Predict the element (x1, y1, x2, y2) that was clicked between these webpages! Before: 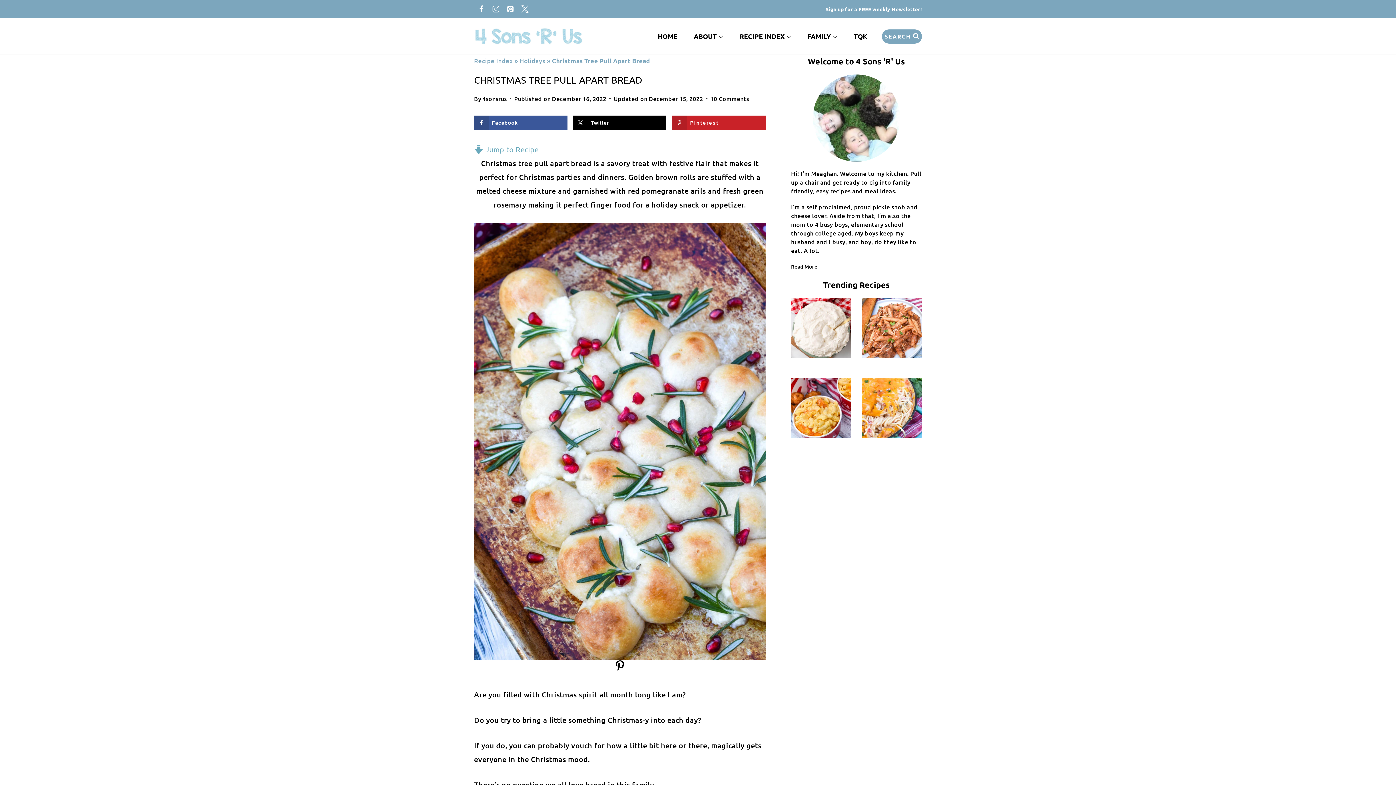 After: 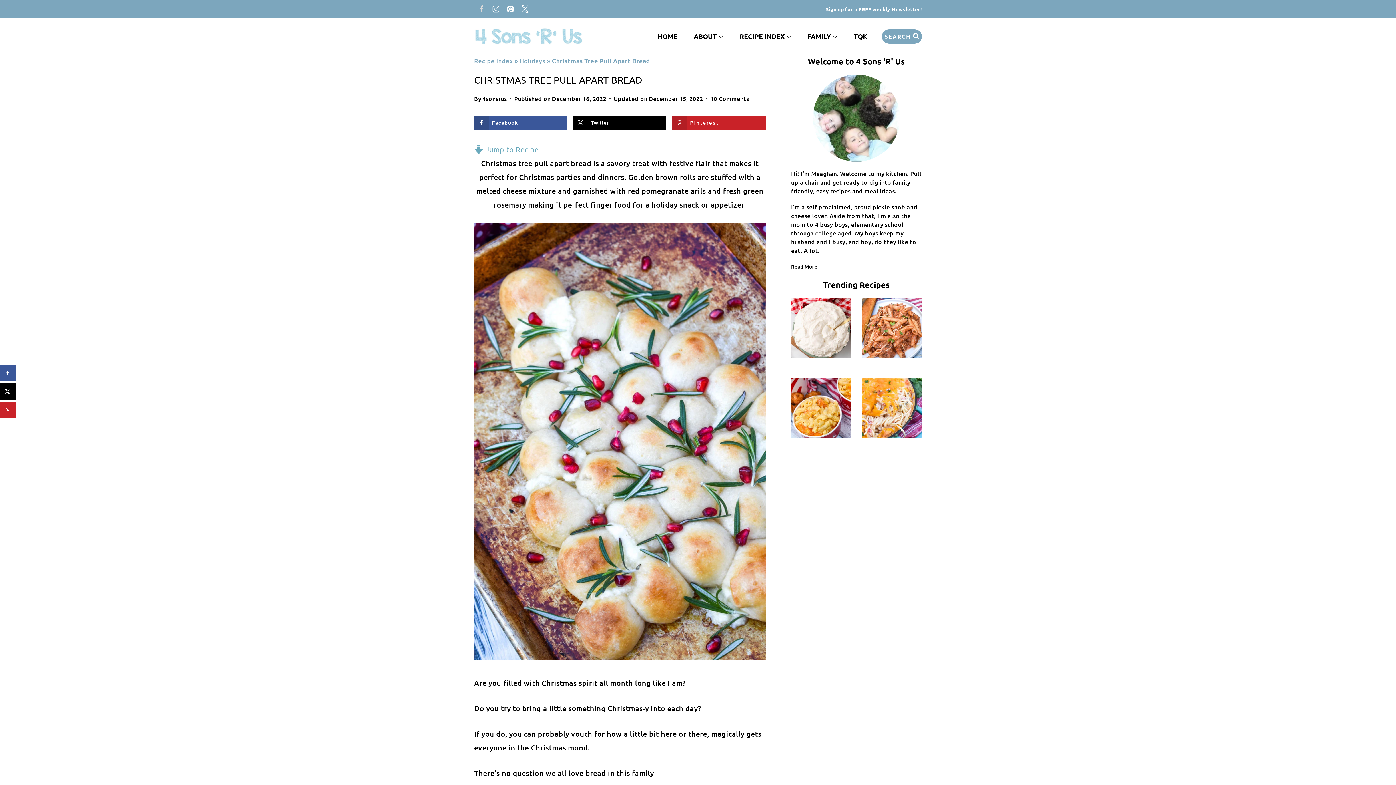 Action: bbox: (474, 1, 488, 16) label: Facebook